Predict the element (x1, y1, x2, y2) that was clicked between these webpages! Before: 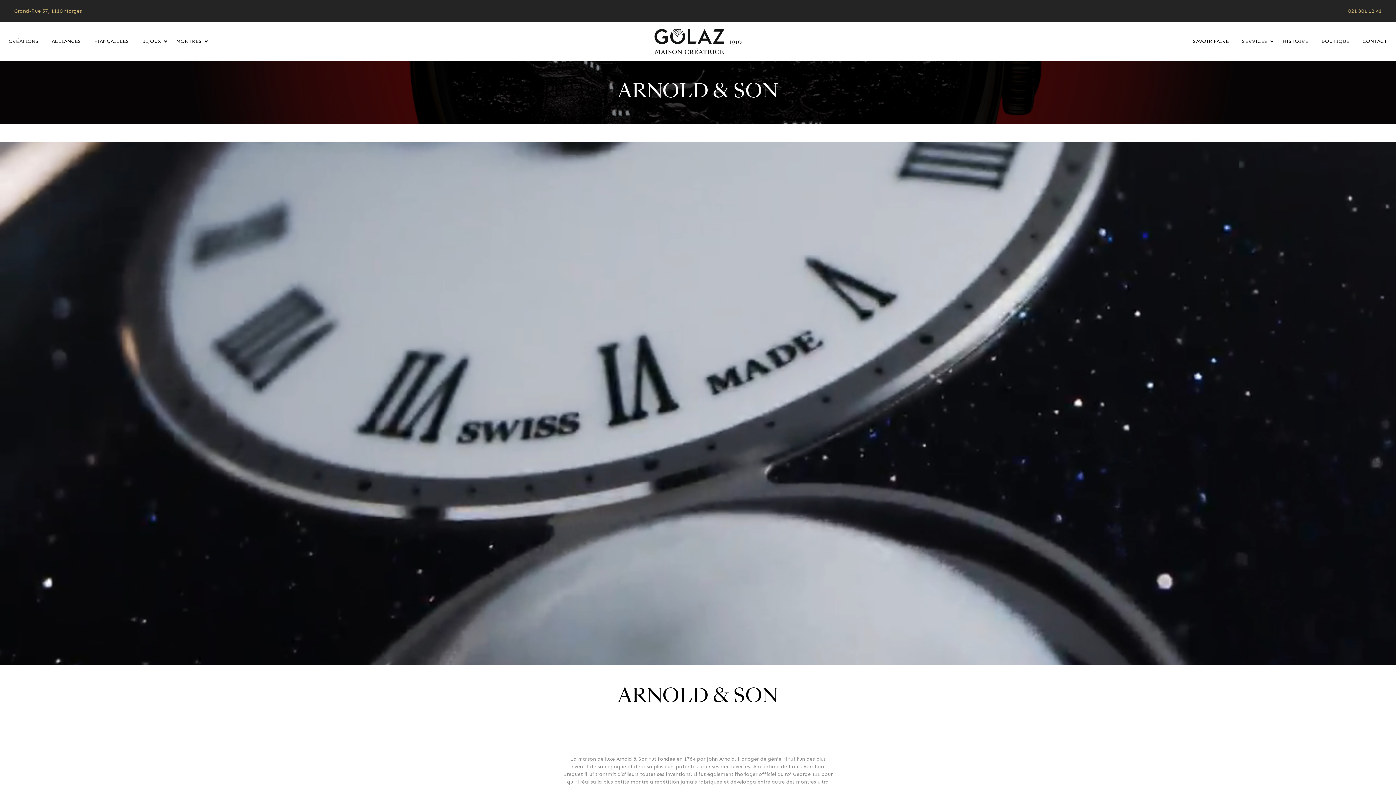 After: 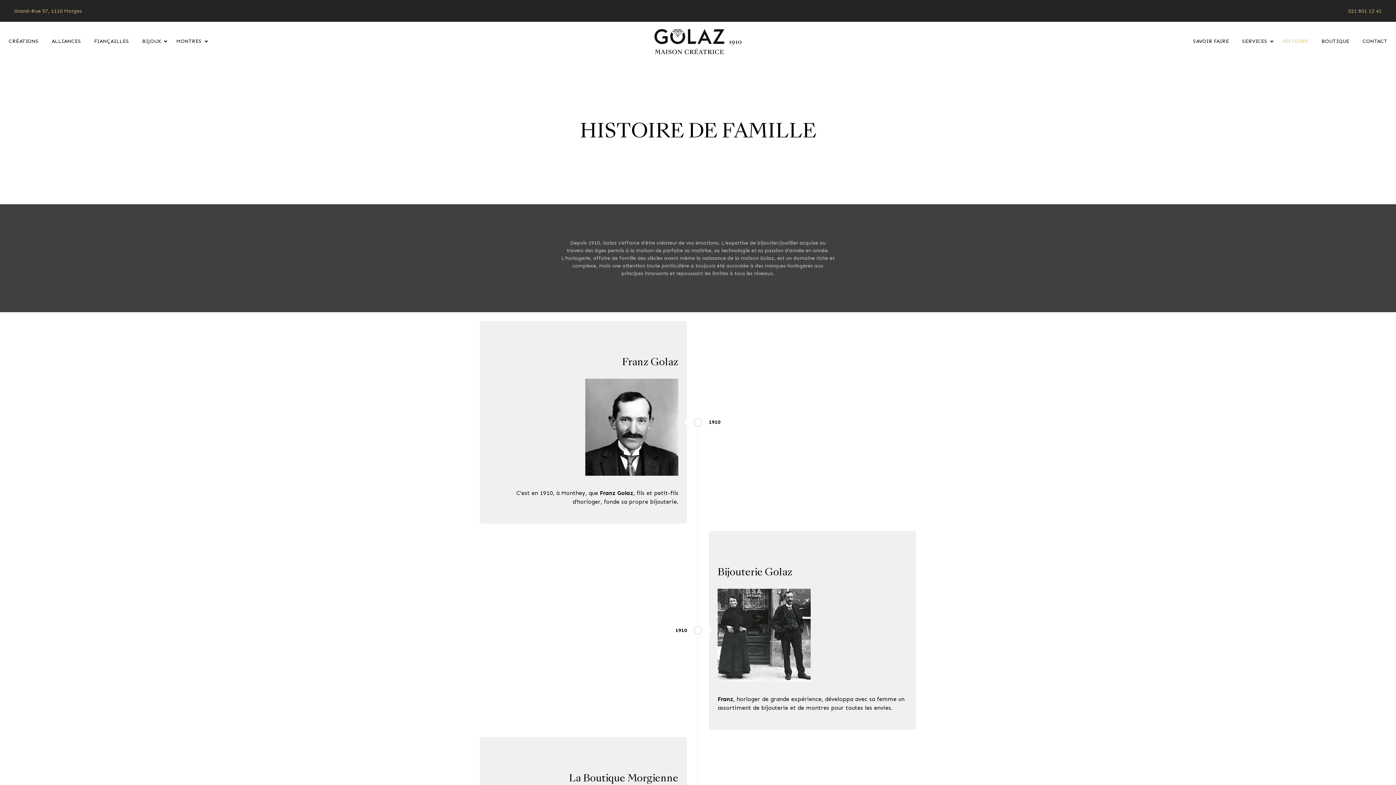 Action: bbox: (1278, 32, 1313, 50) label: HISTOIRE